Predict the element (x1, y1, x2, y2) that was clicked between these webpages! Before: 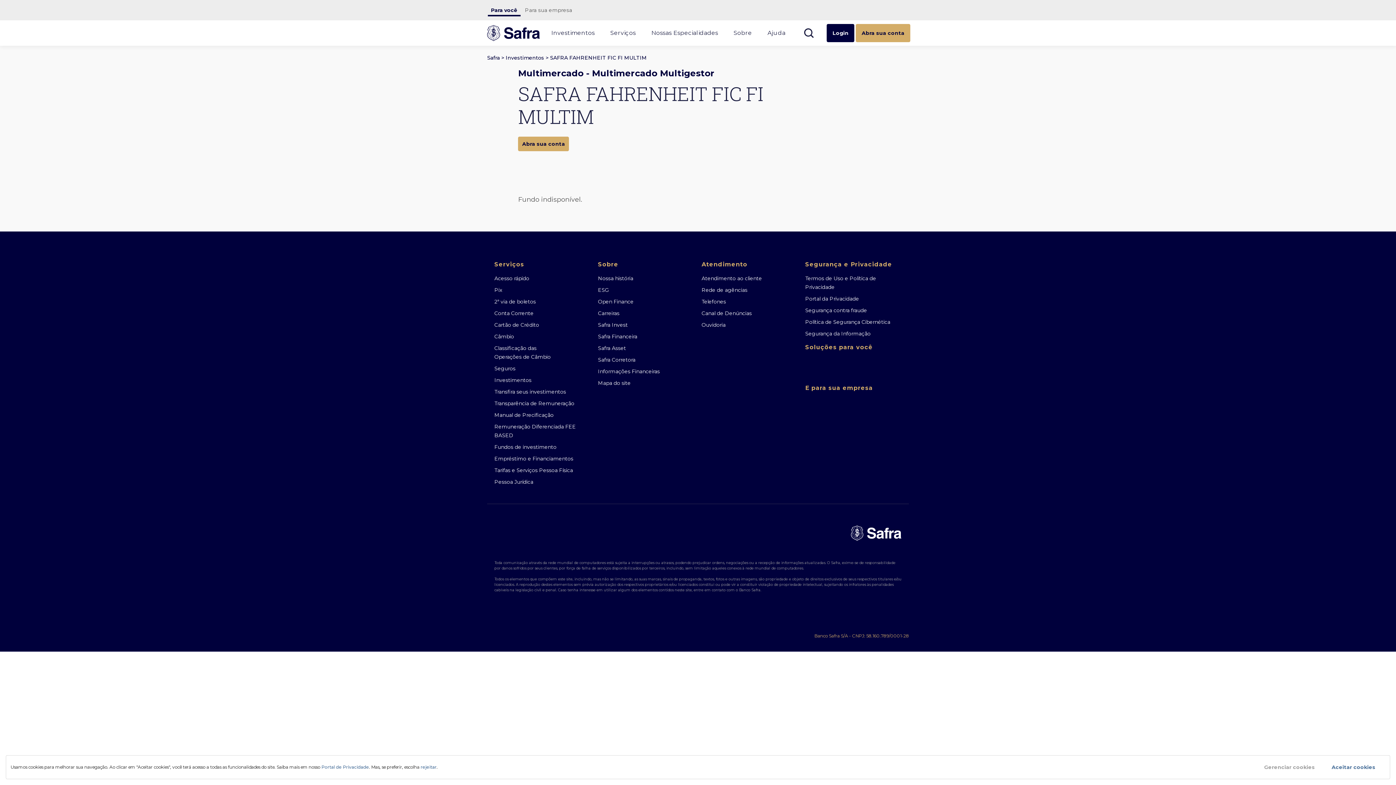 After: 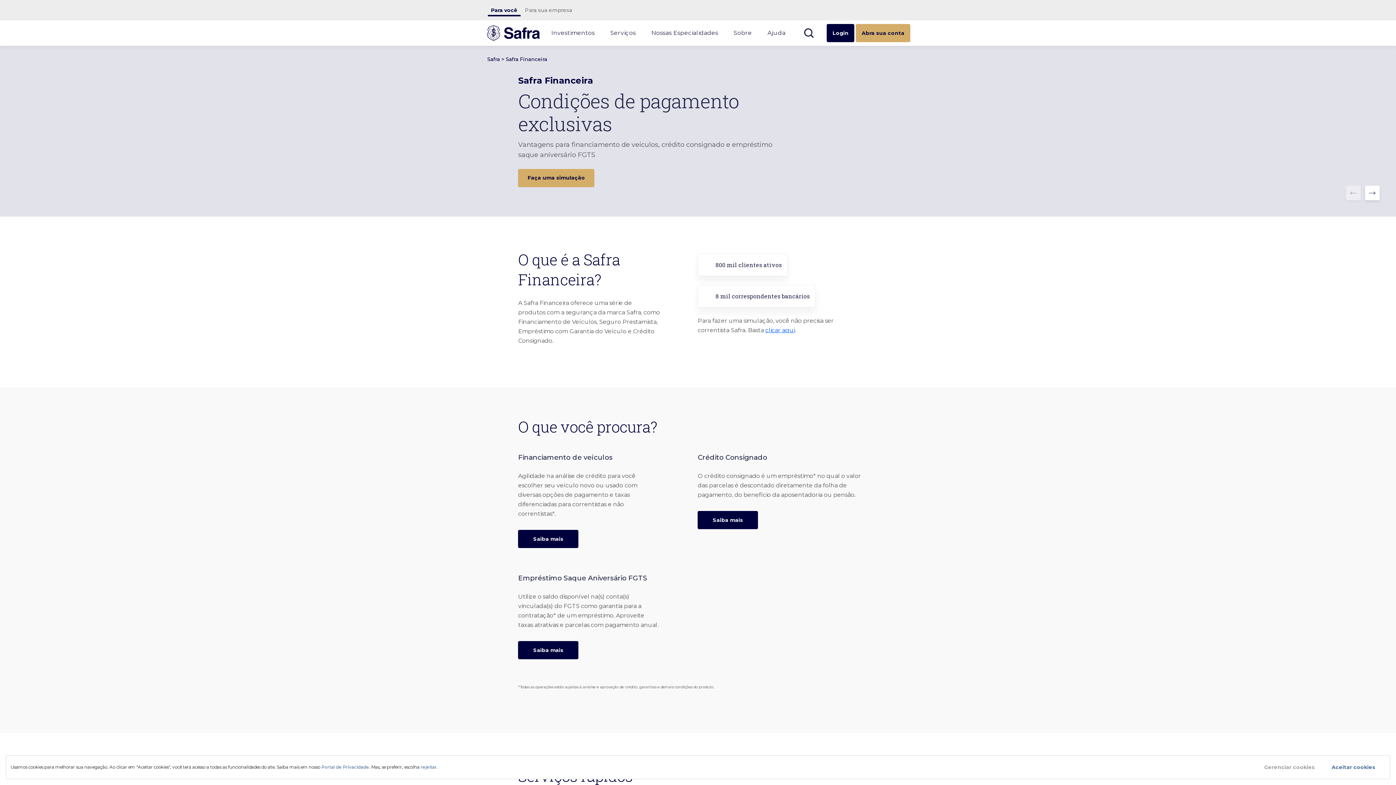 Action: bbox: (598, 332, 694, 341) label: Safra Financeira